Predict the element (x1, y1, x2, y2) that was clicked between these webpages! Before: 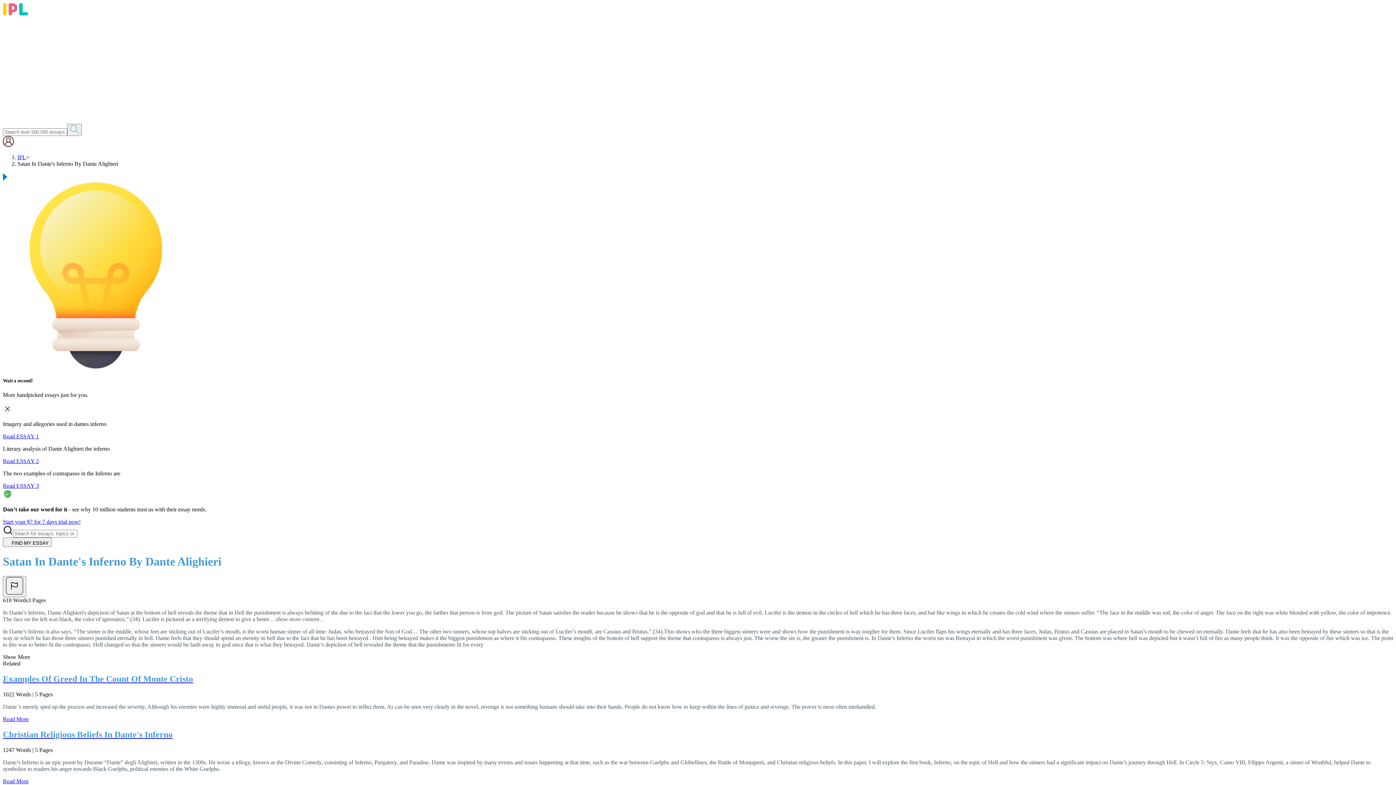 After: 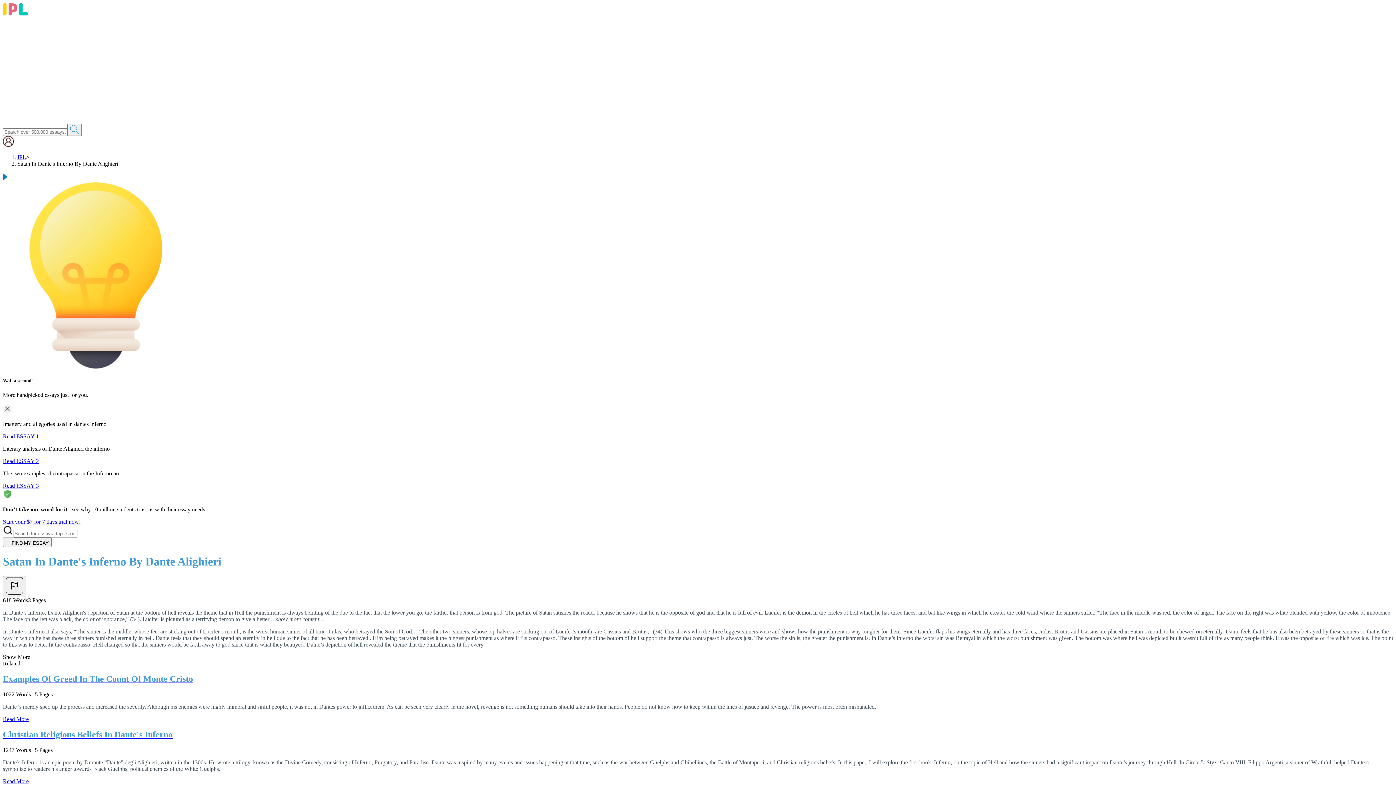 Action: bbox: (2, 654, 30, 660) label: Show More